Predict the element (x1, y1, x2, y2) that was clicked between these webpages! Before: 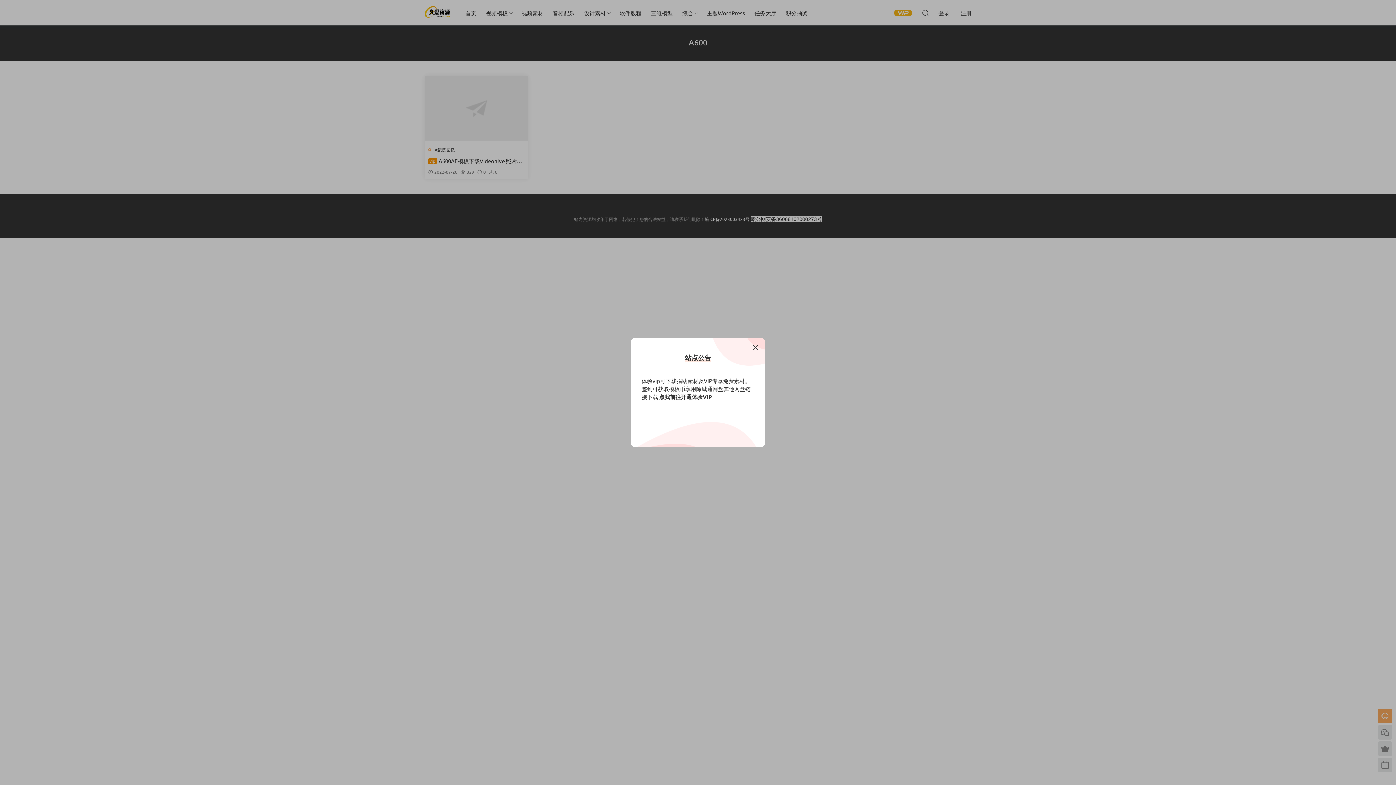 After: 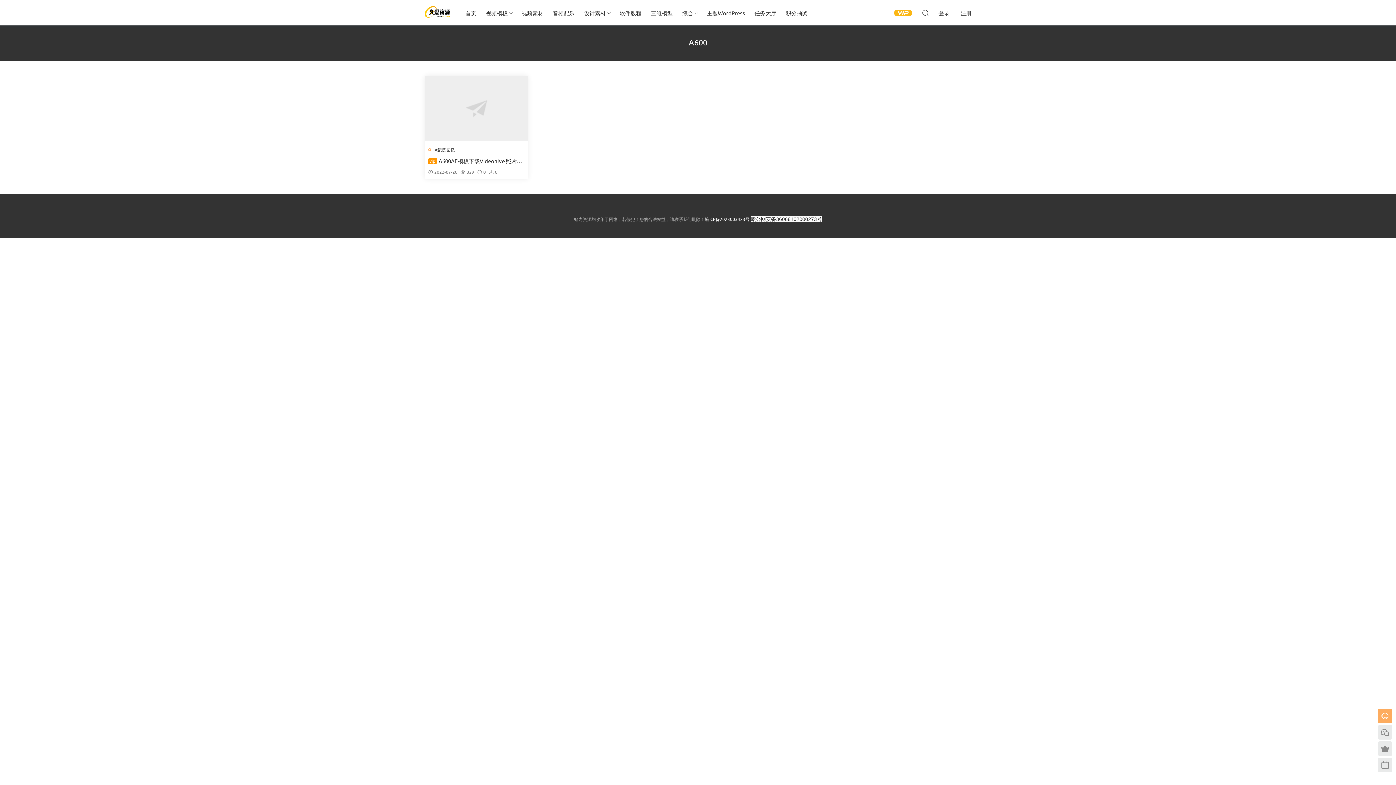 Action: bbox: (751, 343, 760, 352)